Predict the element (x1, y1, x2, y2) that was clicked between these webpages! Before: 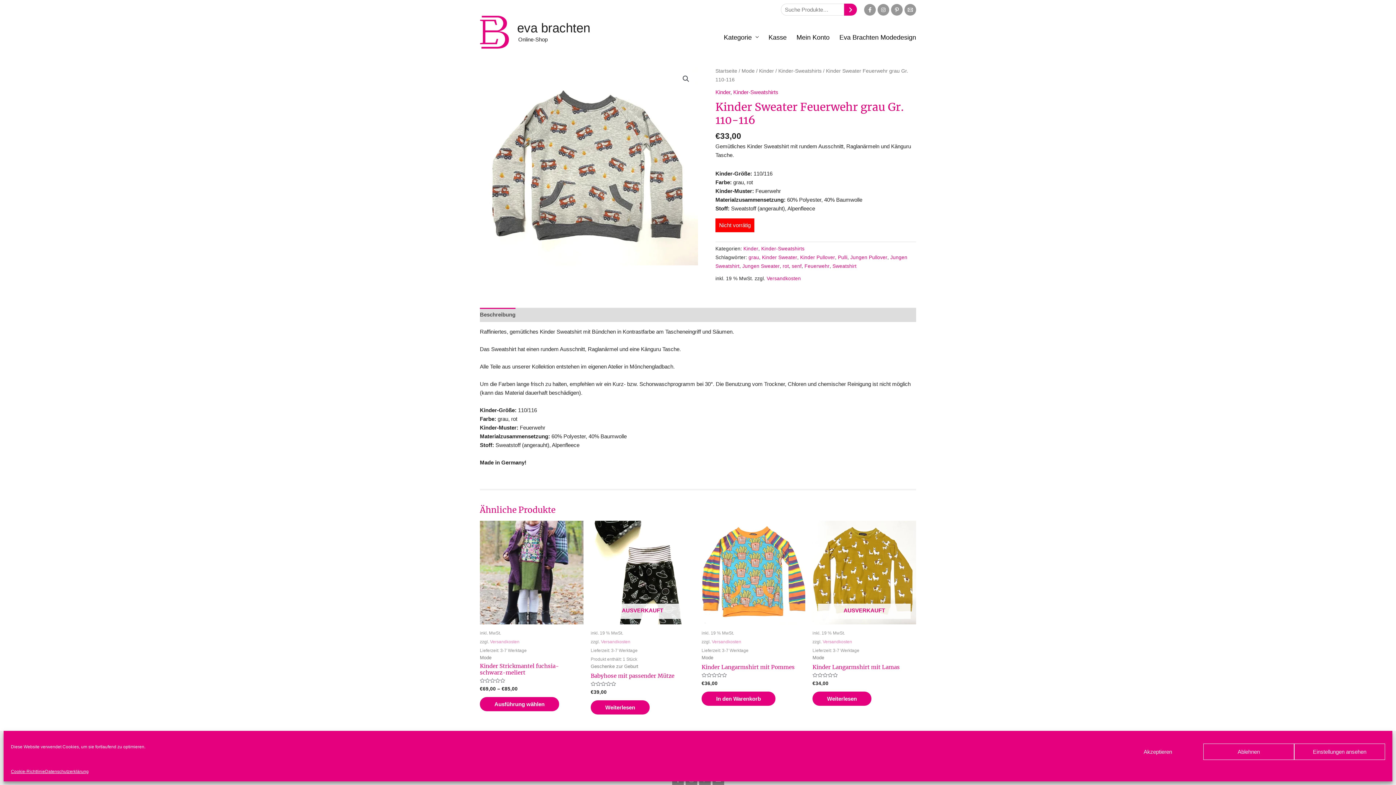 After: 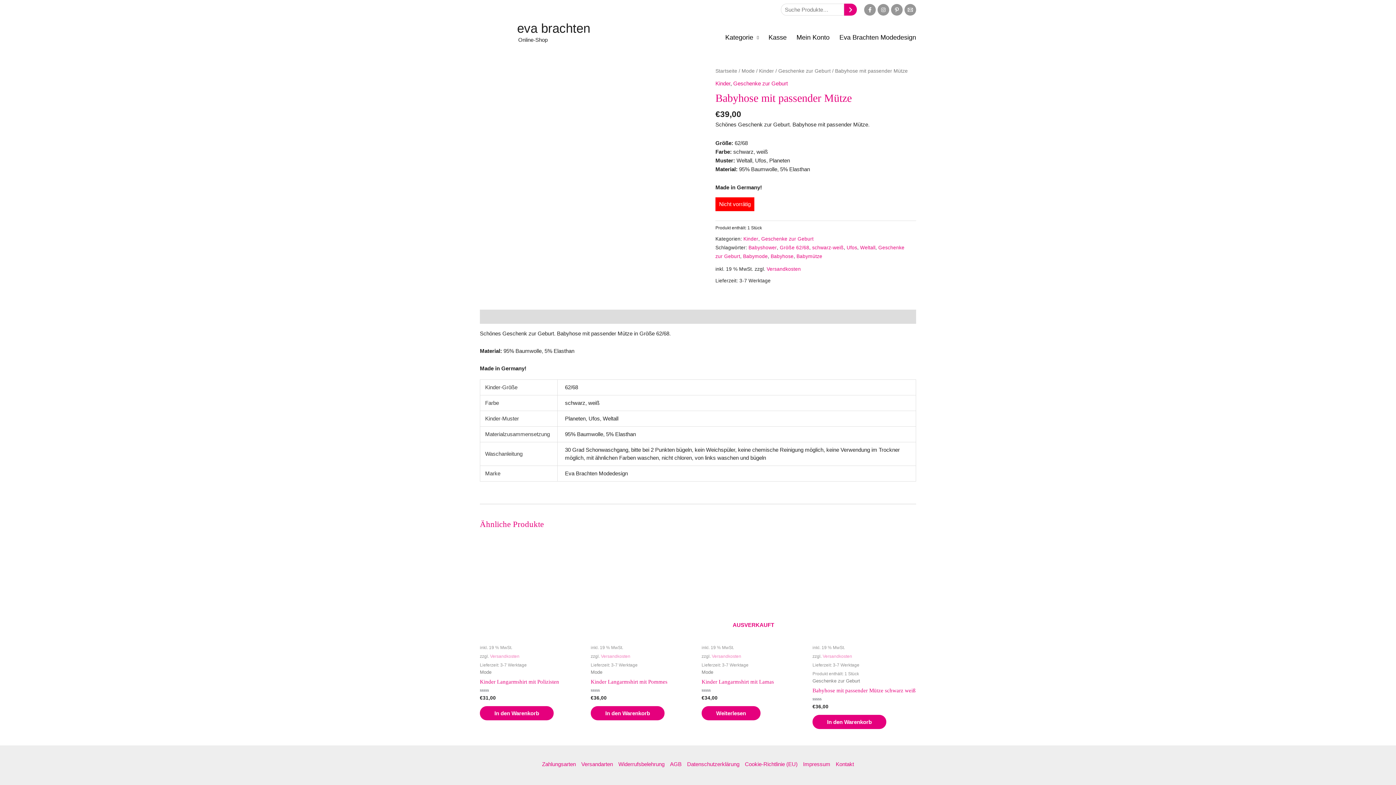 Action: label: Lese mehr über „Babyhose mit passender Mütze“ bbox: (590, 700, 649, 714)